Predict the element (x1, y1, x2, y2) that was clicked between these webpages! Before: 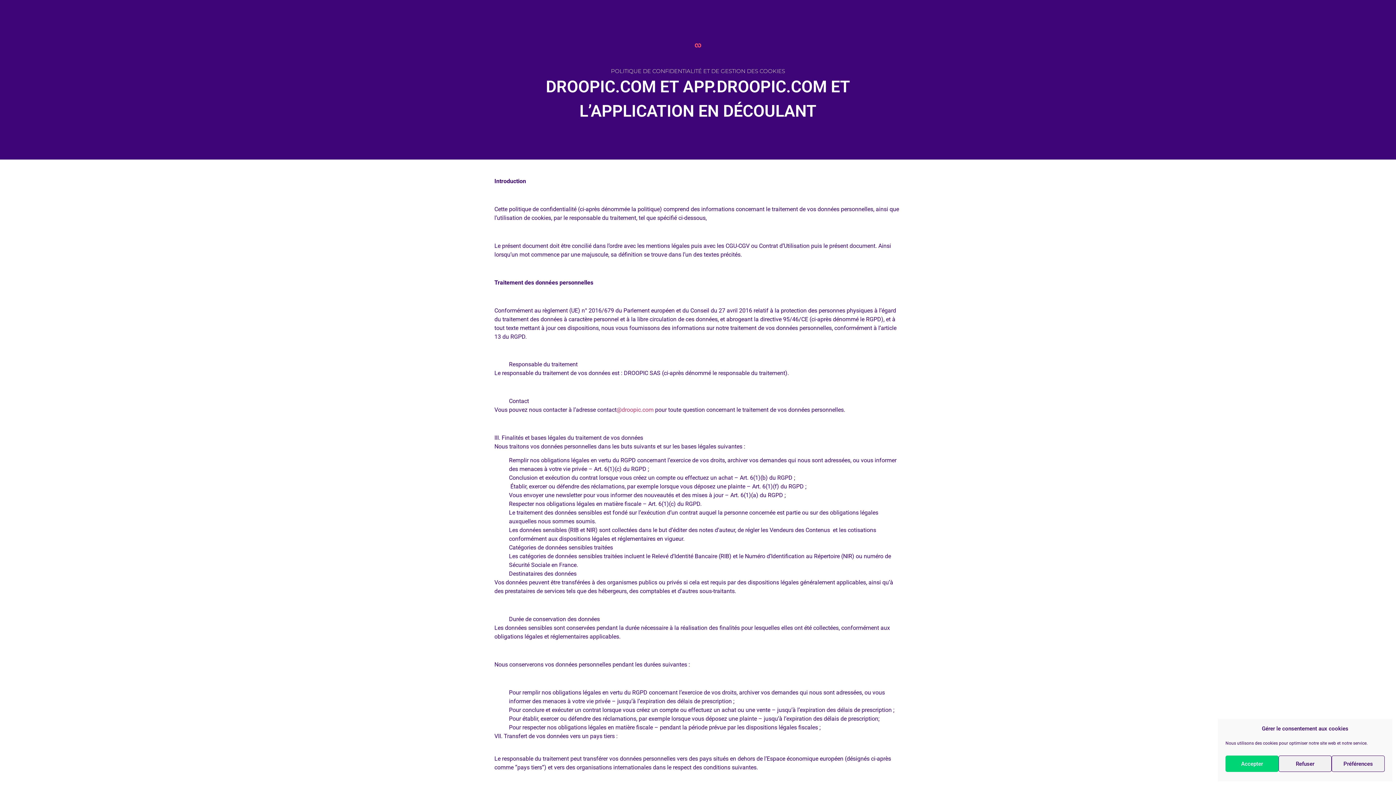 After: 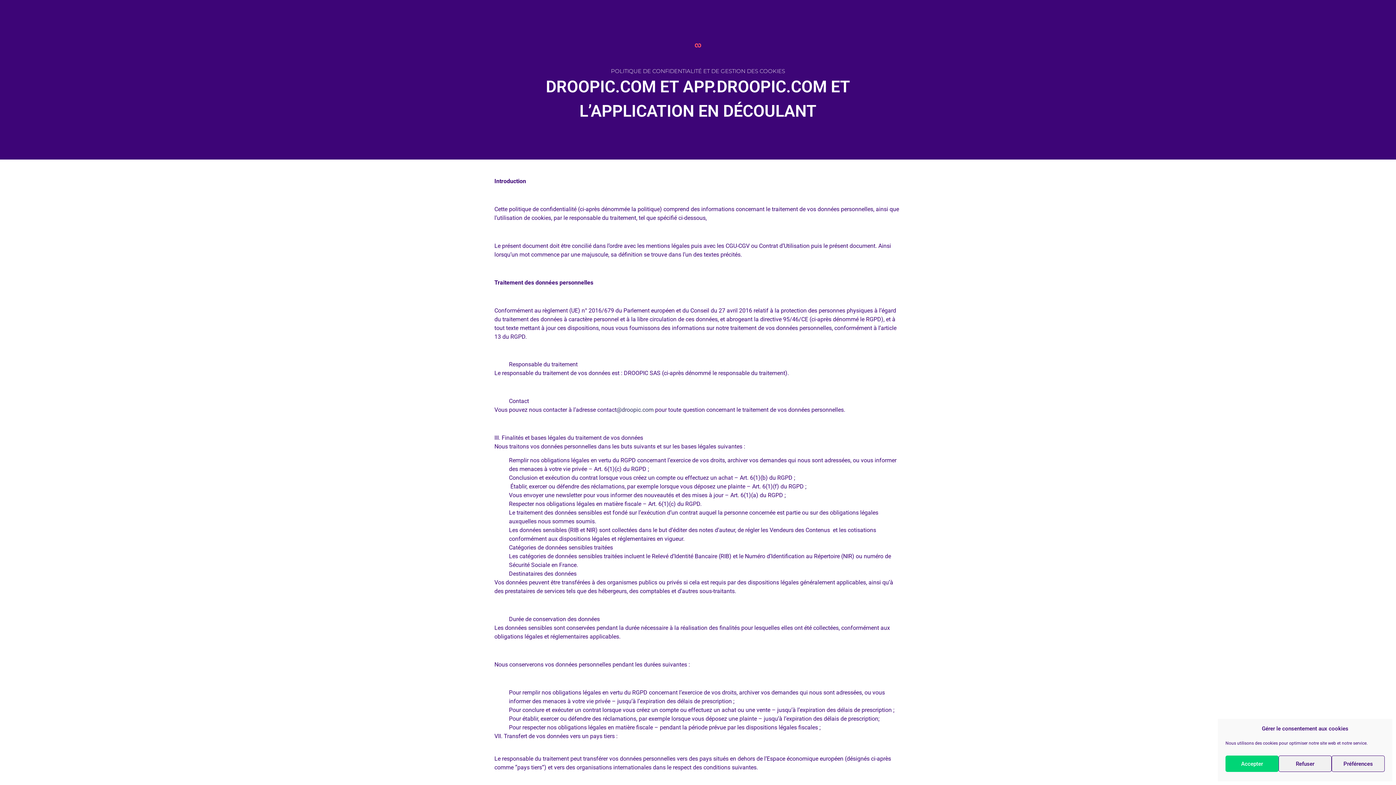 Action: bbox: (616, 406, 653, 413) label: @droopic.com